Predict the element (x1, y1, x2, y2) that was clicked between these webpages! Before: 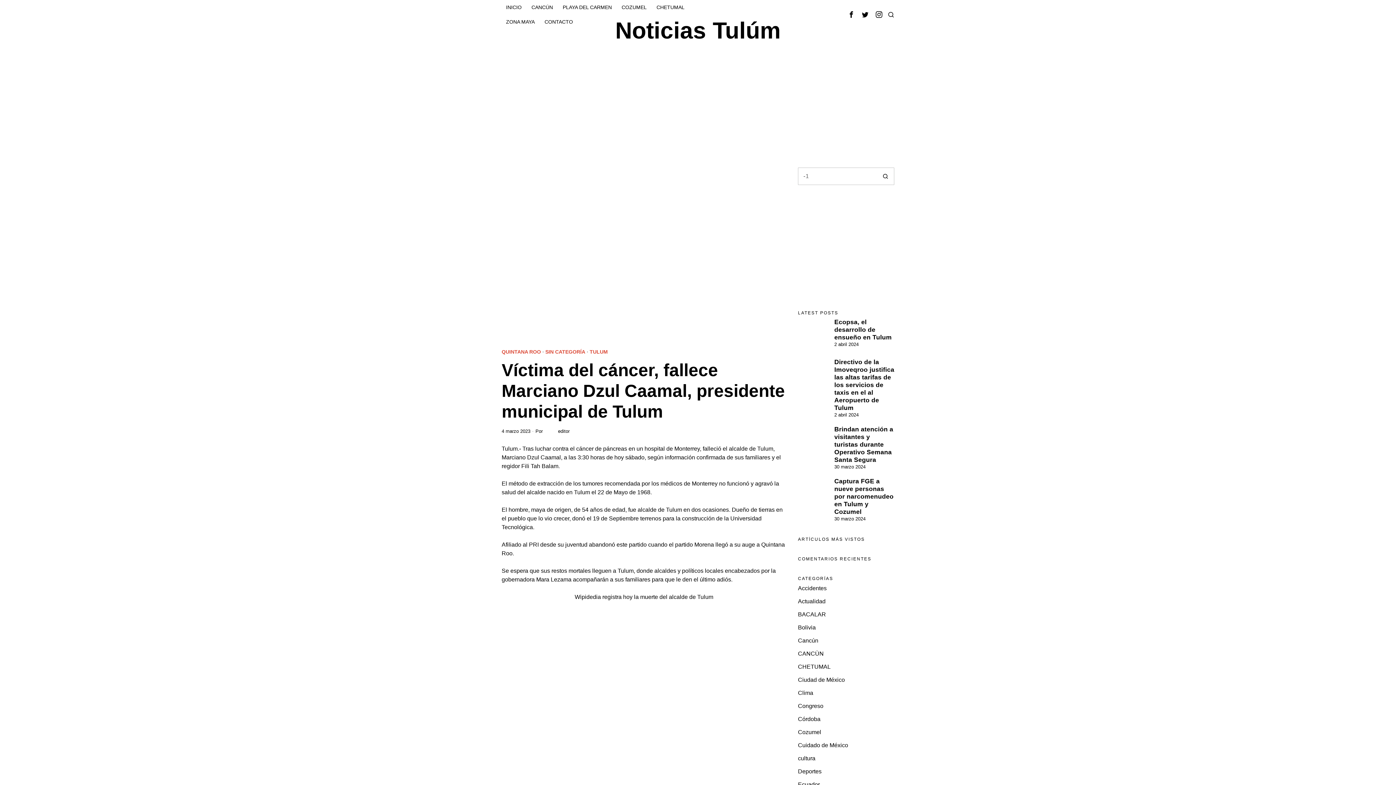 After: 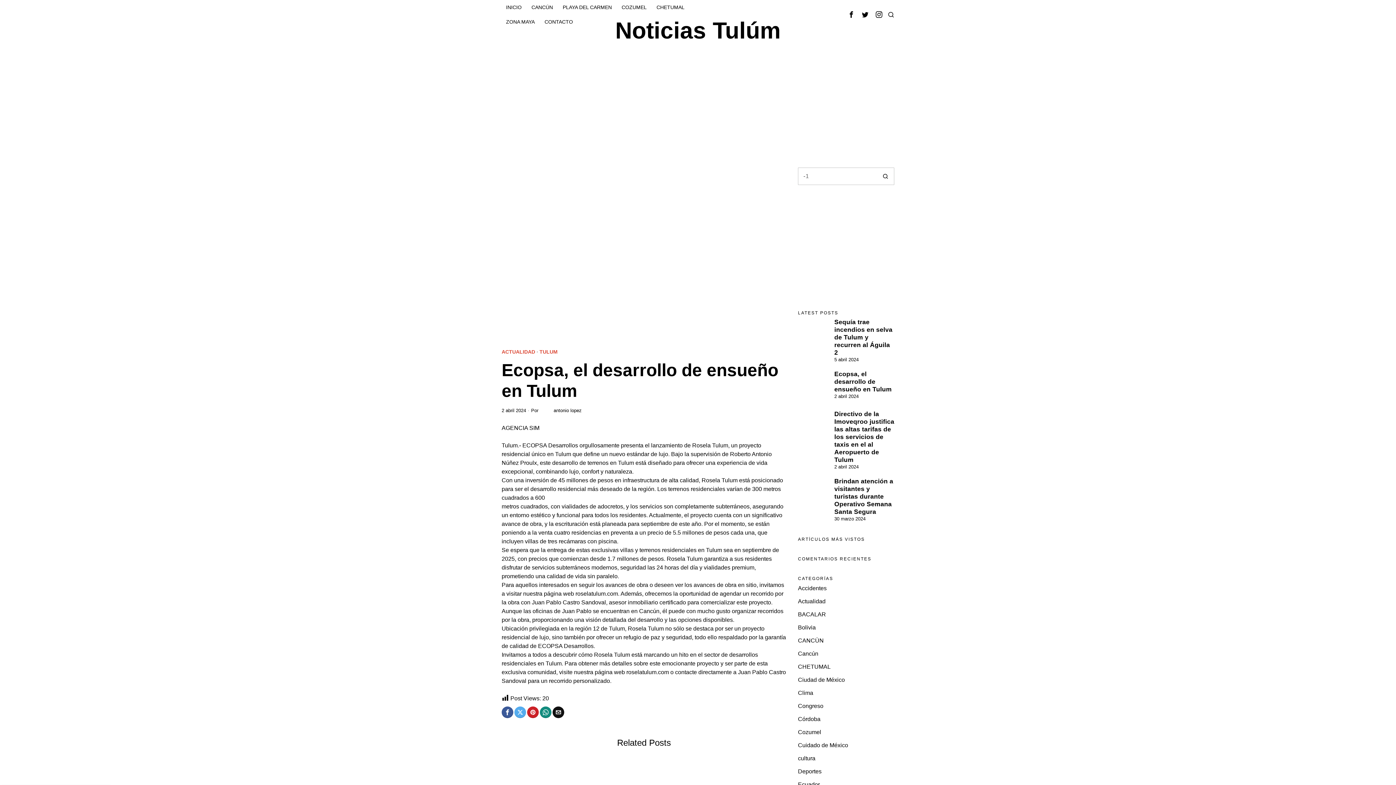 Action: bbox: (798, 318, 830, 351)